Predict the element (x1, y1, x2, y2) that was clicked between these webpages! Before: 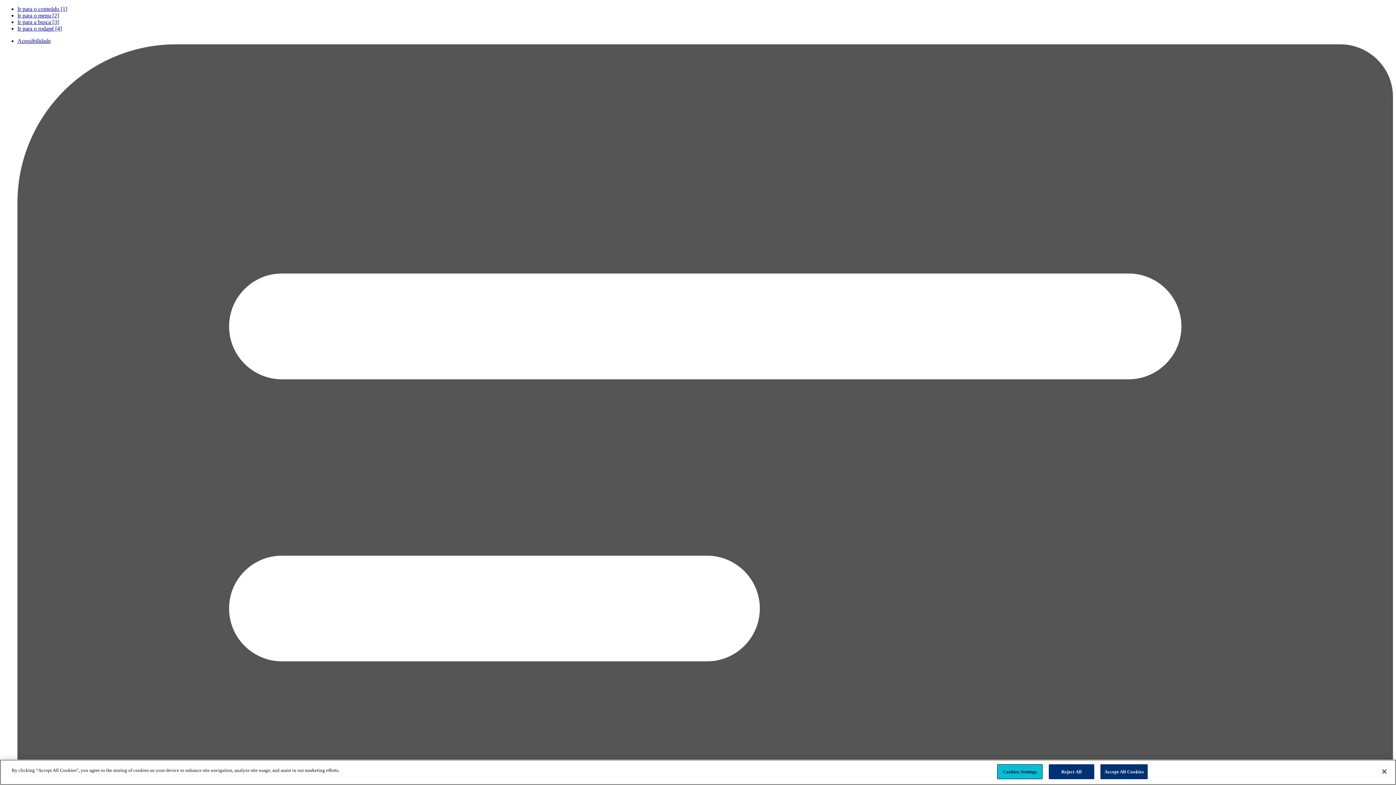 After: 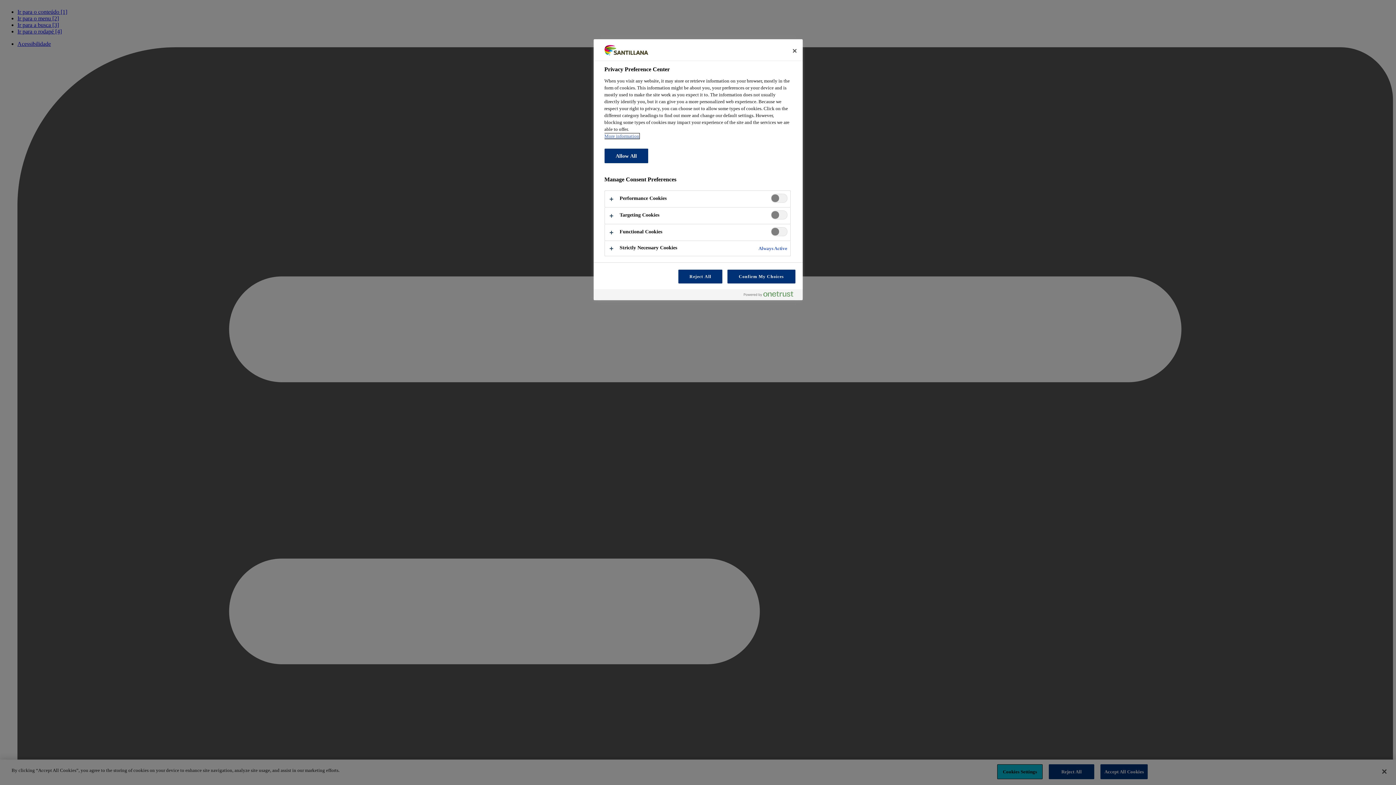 Action: bbox: (997, 764, 1042, 779) label: Cookies Settings